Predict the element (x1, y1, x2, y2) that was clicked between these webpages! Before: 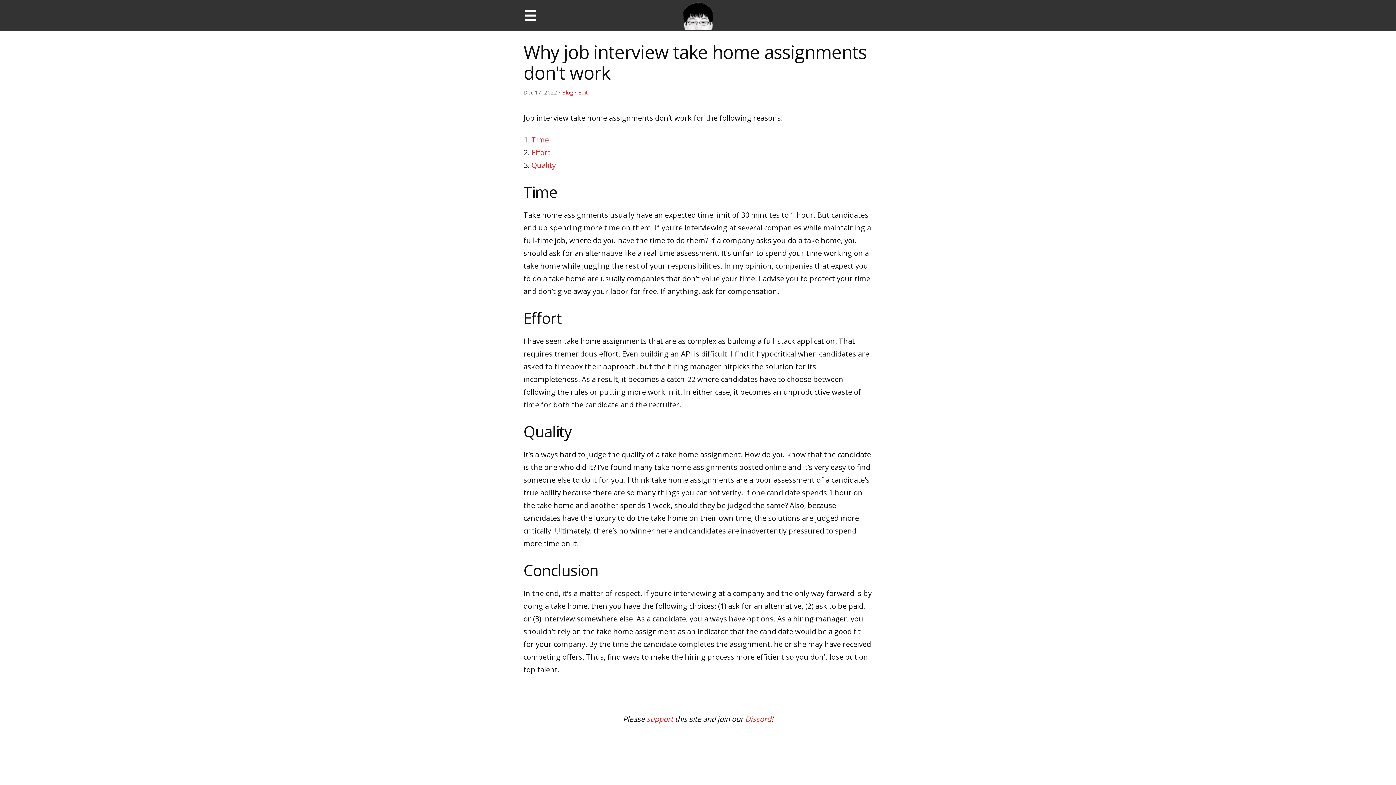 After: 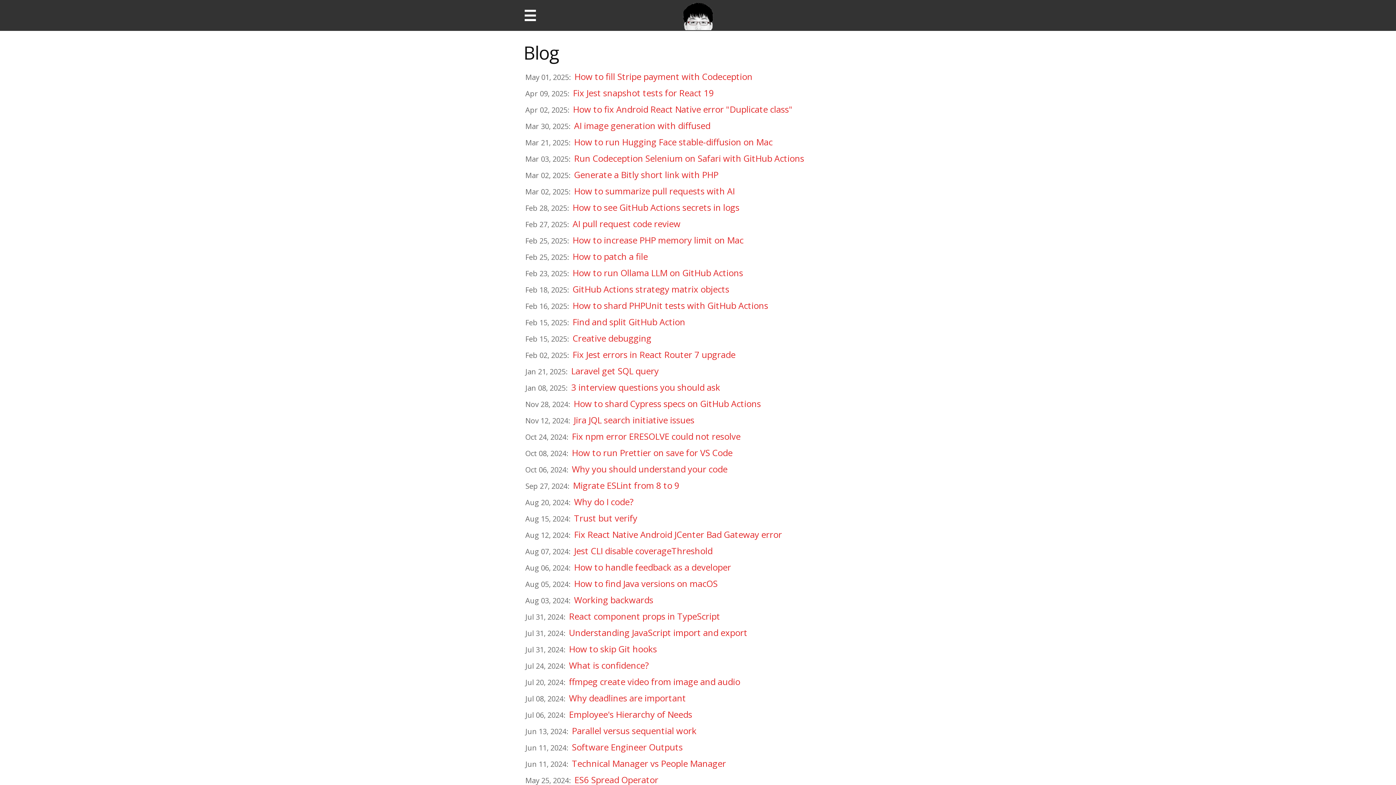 Action: bbox: (562, 88, 573, 95) label: Blog